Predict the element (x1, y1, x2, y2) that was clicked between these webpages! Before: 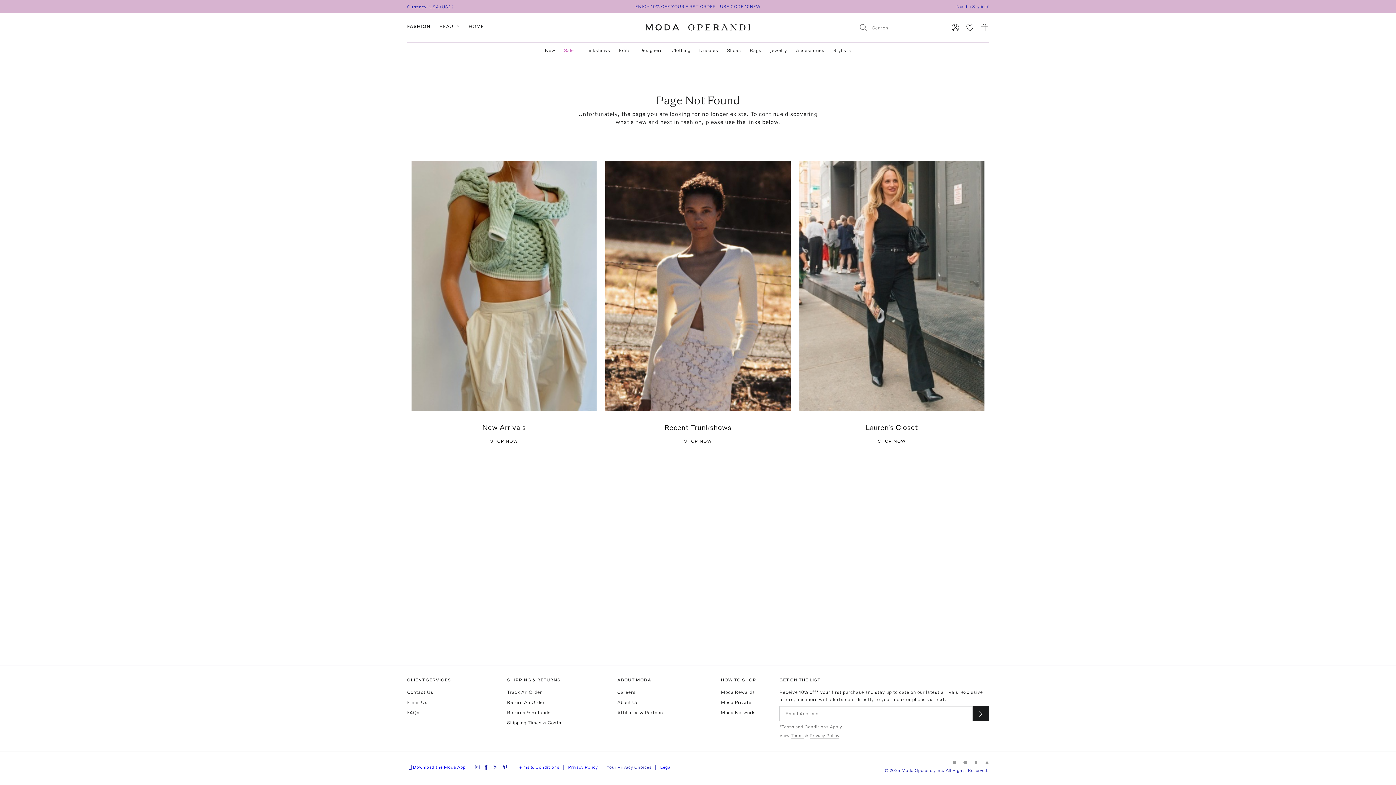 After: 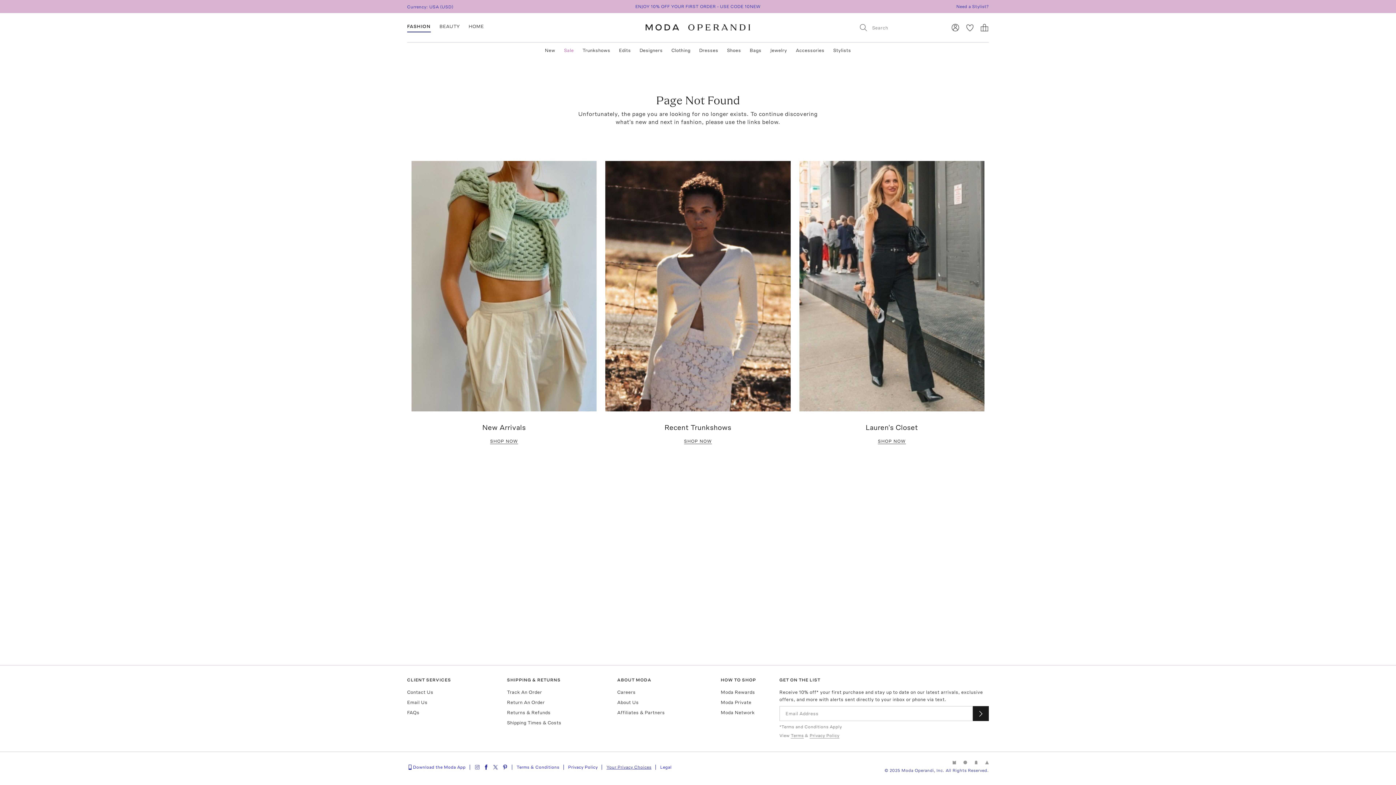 Action: bbox: (603, 763, 656, 771) label: Your Privacy Choices